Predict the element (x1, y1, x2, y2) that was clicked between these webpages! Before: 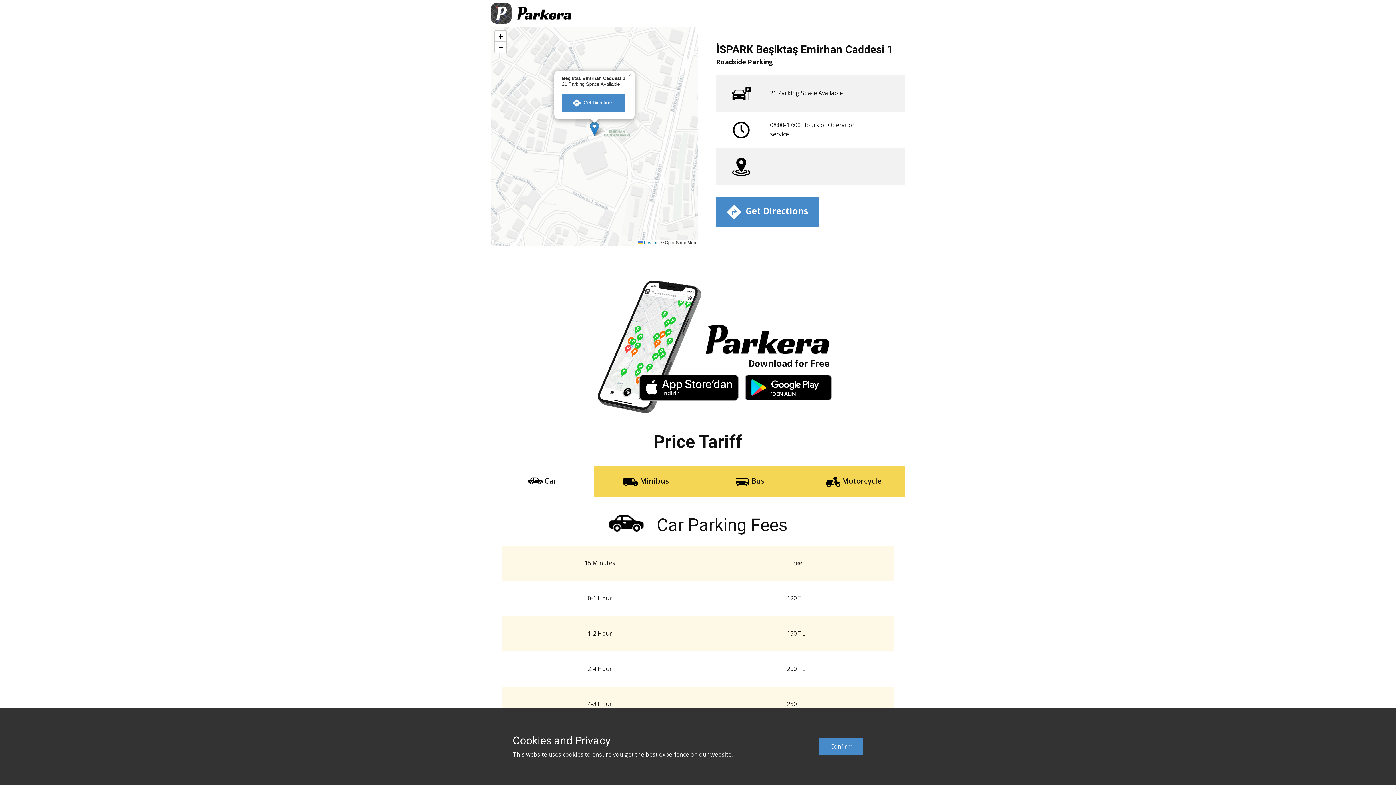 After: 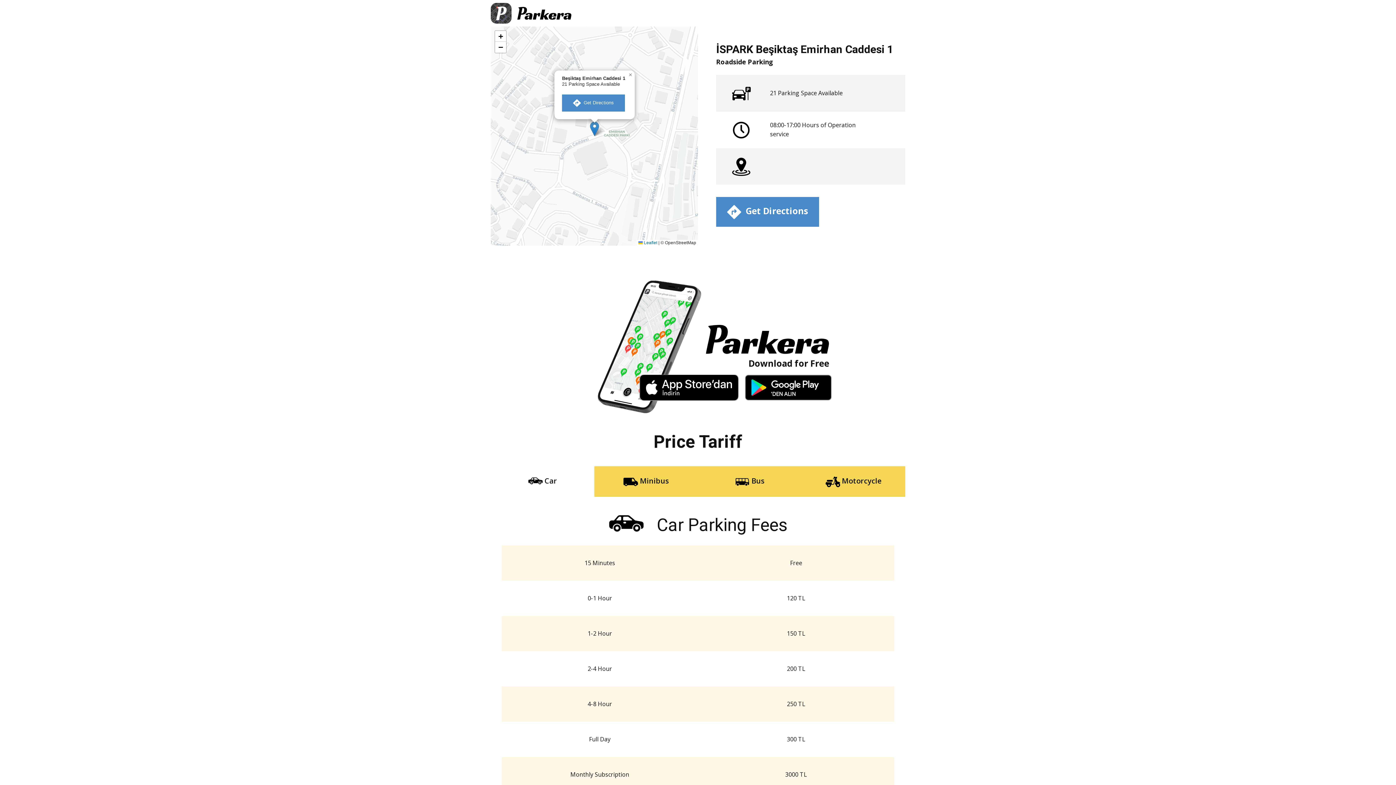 Action: bbox: (819, 738, 863, 755) label: Confirm